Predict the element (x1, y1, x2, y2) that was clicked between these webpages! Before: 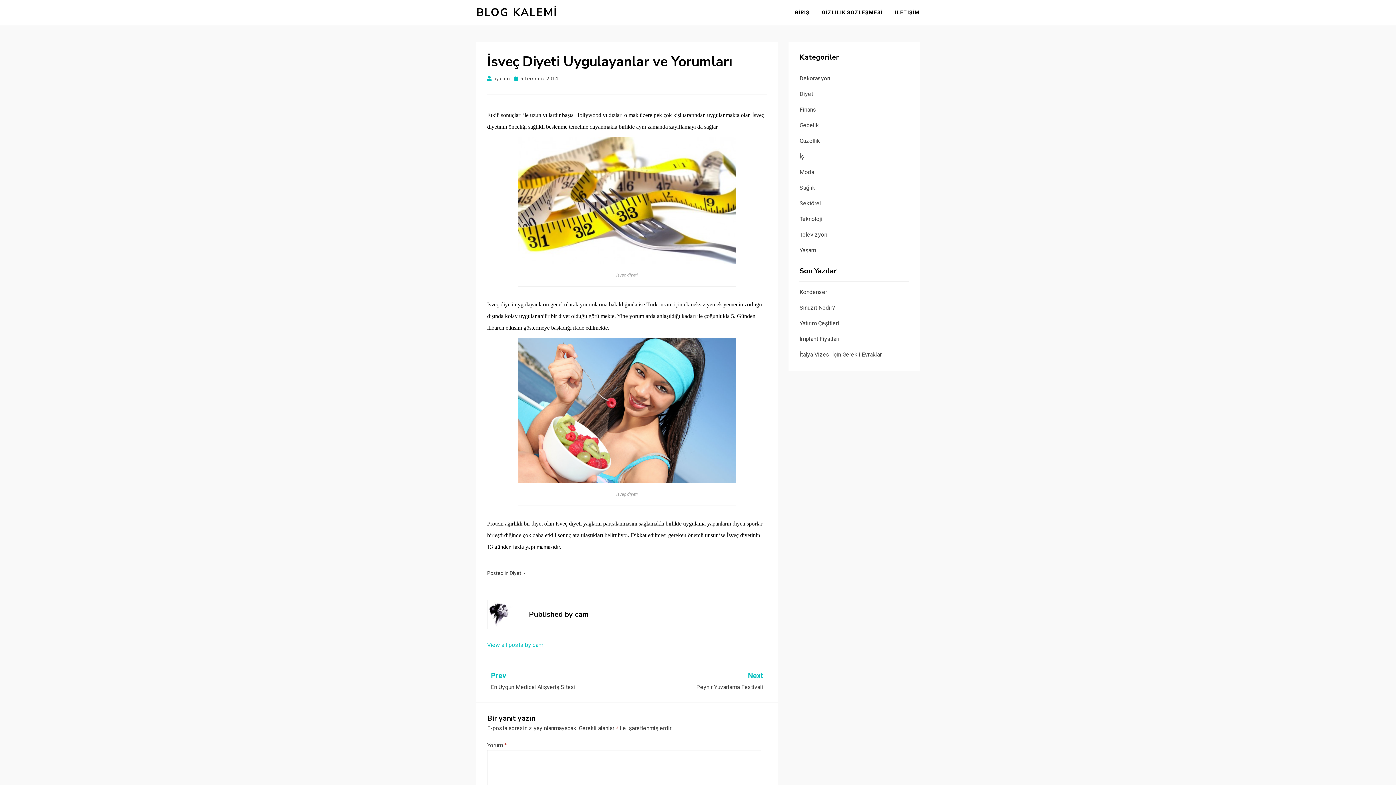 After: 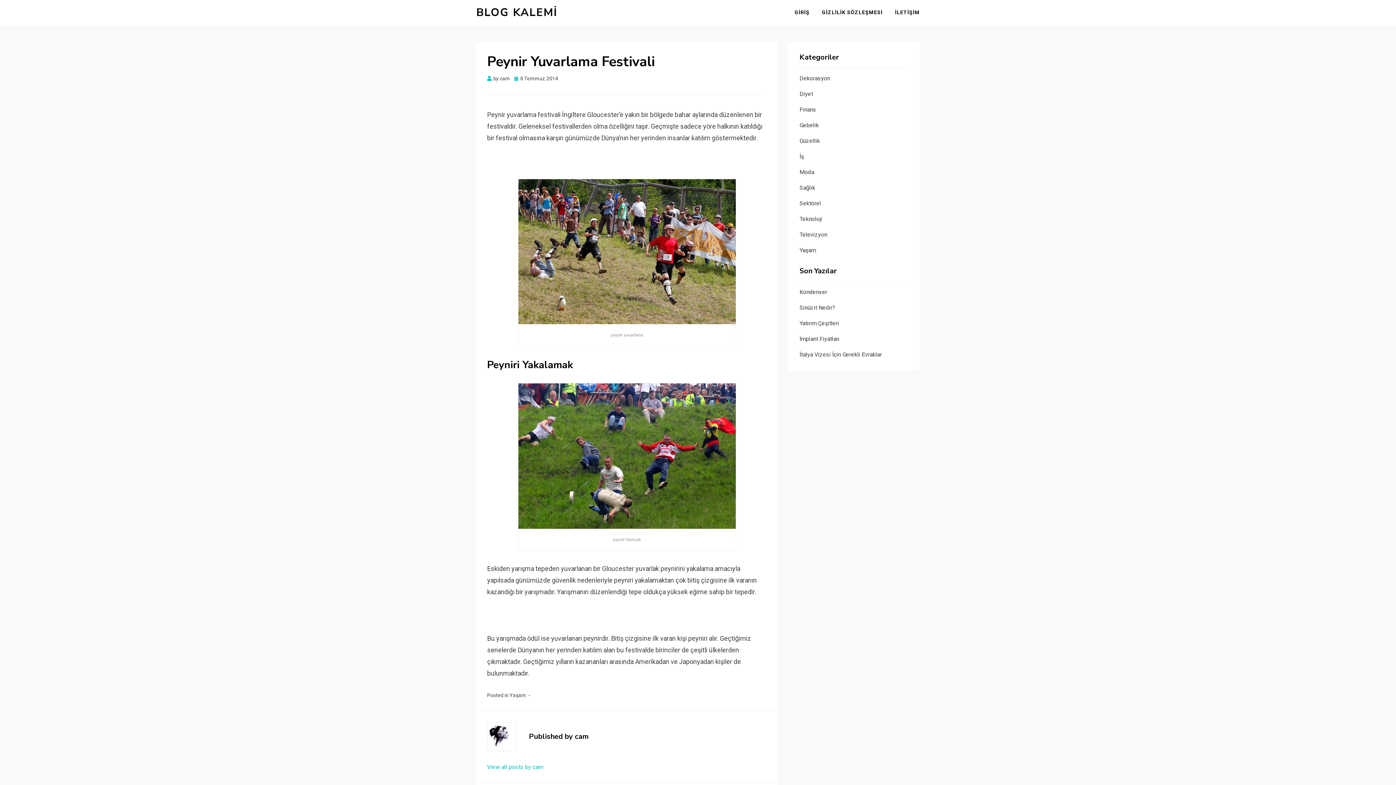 Action: bbox: (629, 672, 763, 692) label: Next
Peynir Yuvarlama Festivali